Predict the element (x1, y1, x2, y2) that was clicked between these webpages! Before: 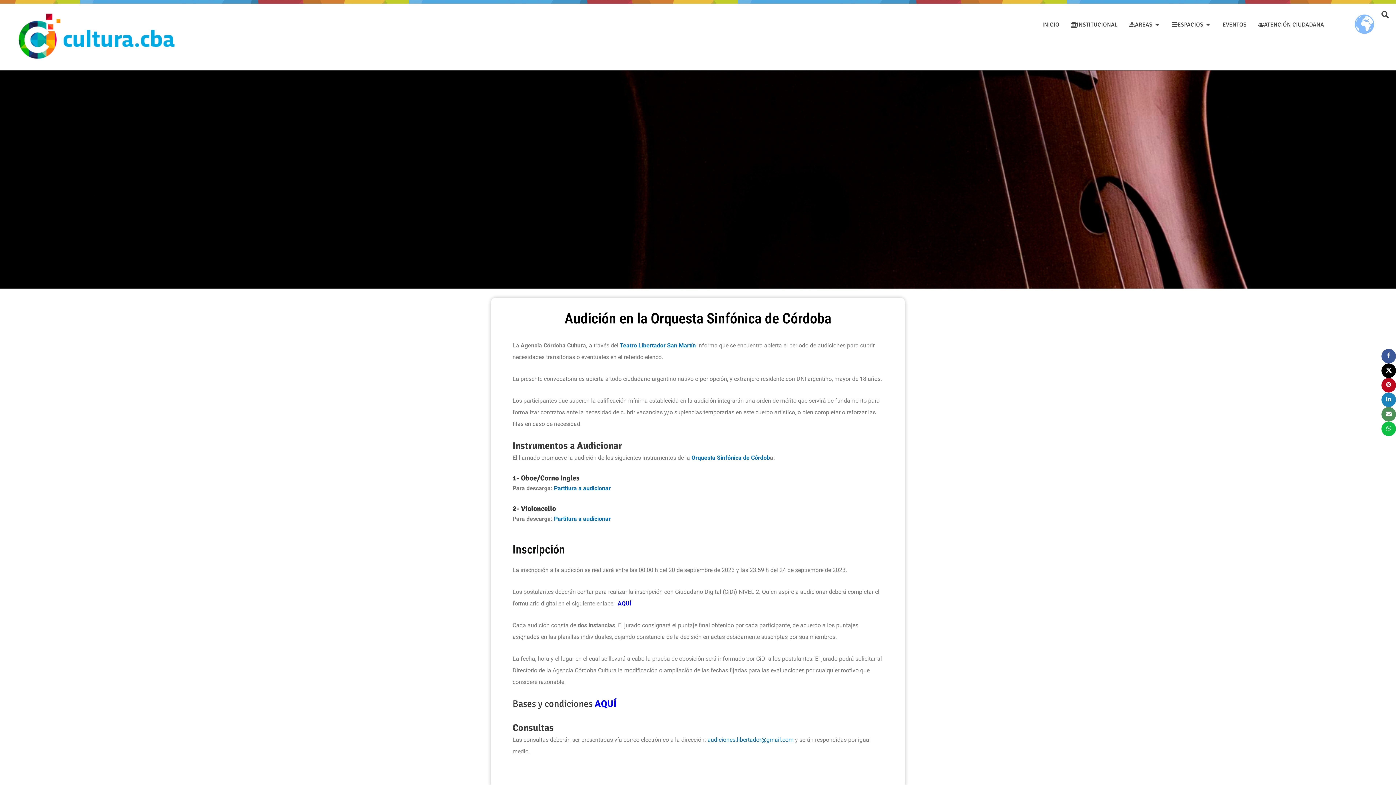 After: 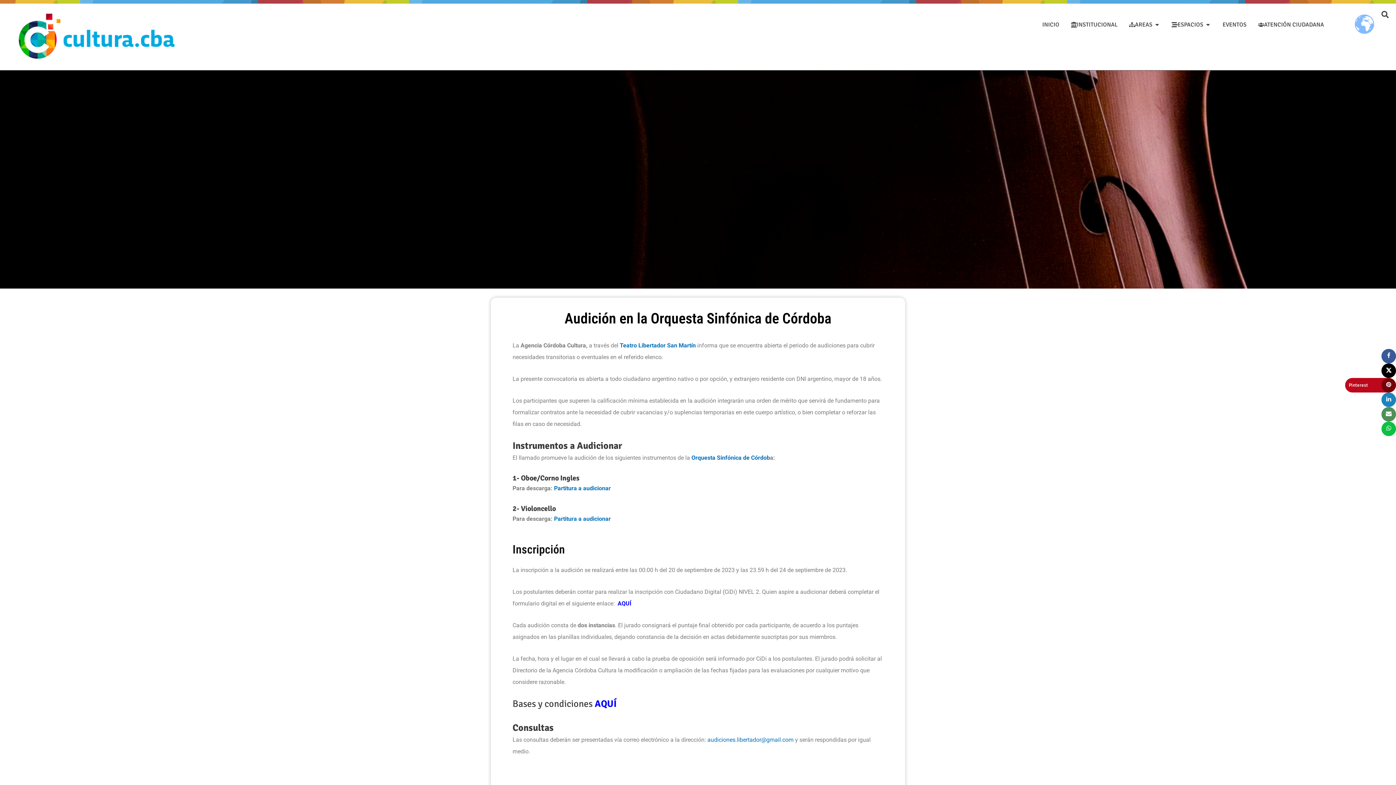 Action: bbox: (1381, 378, 1396, 392)